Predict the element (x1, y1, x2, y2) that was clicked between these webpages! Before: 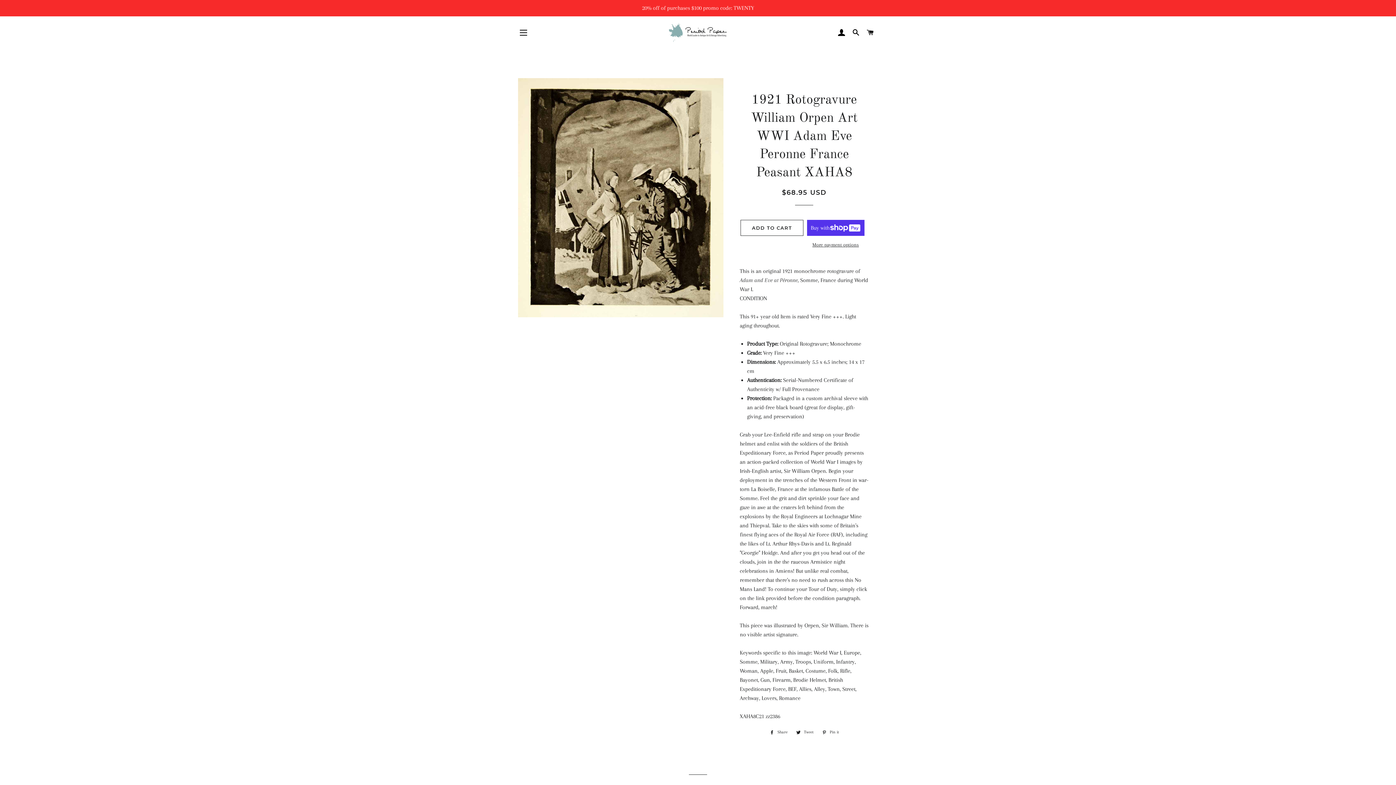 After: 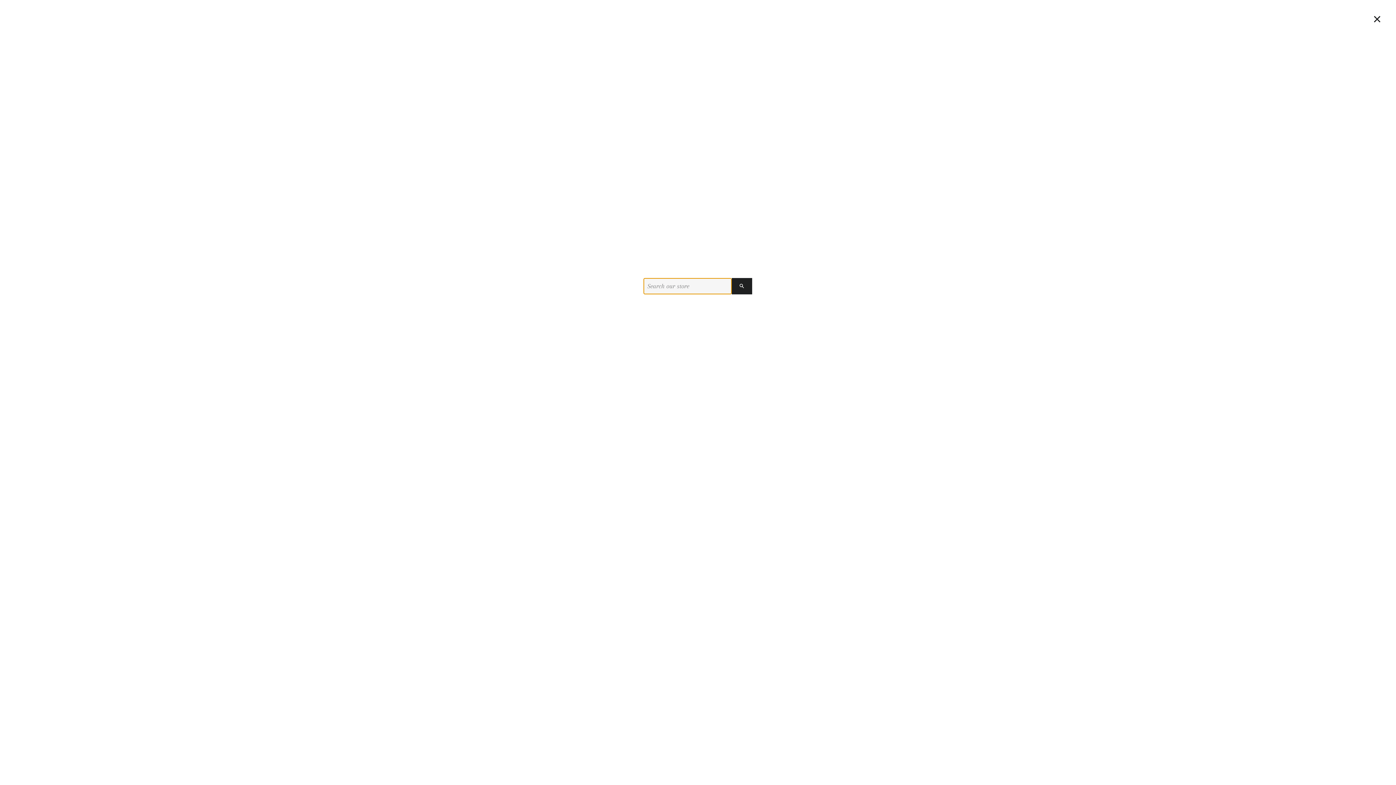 Action: label: SEARCH bbox: (849, 21, 862, 43)